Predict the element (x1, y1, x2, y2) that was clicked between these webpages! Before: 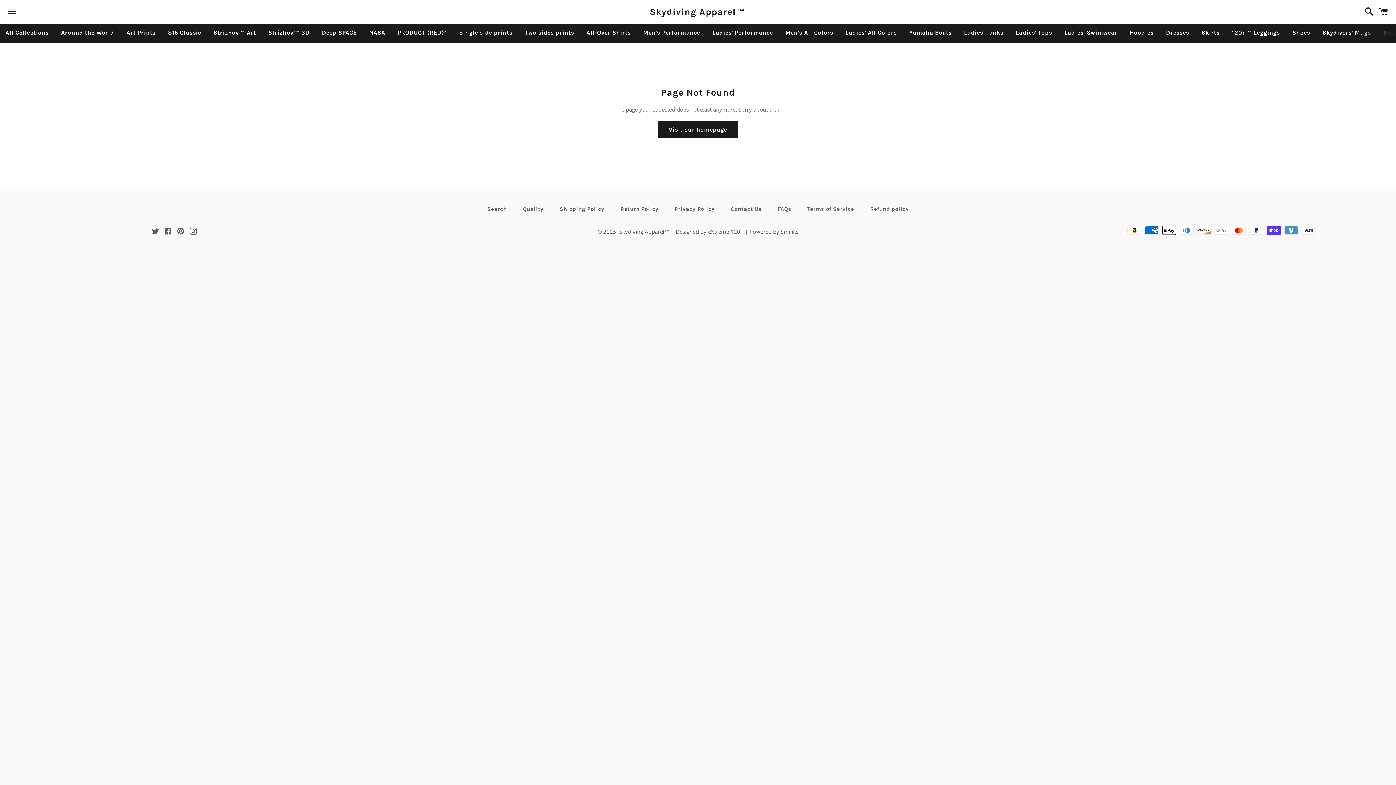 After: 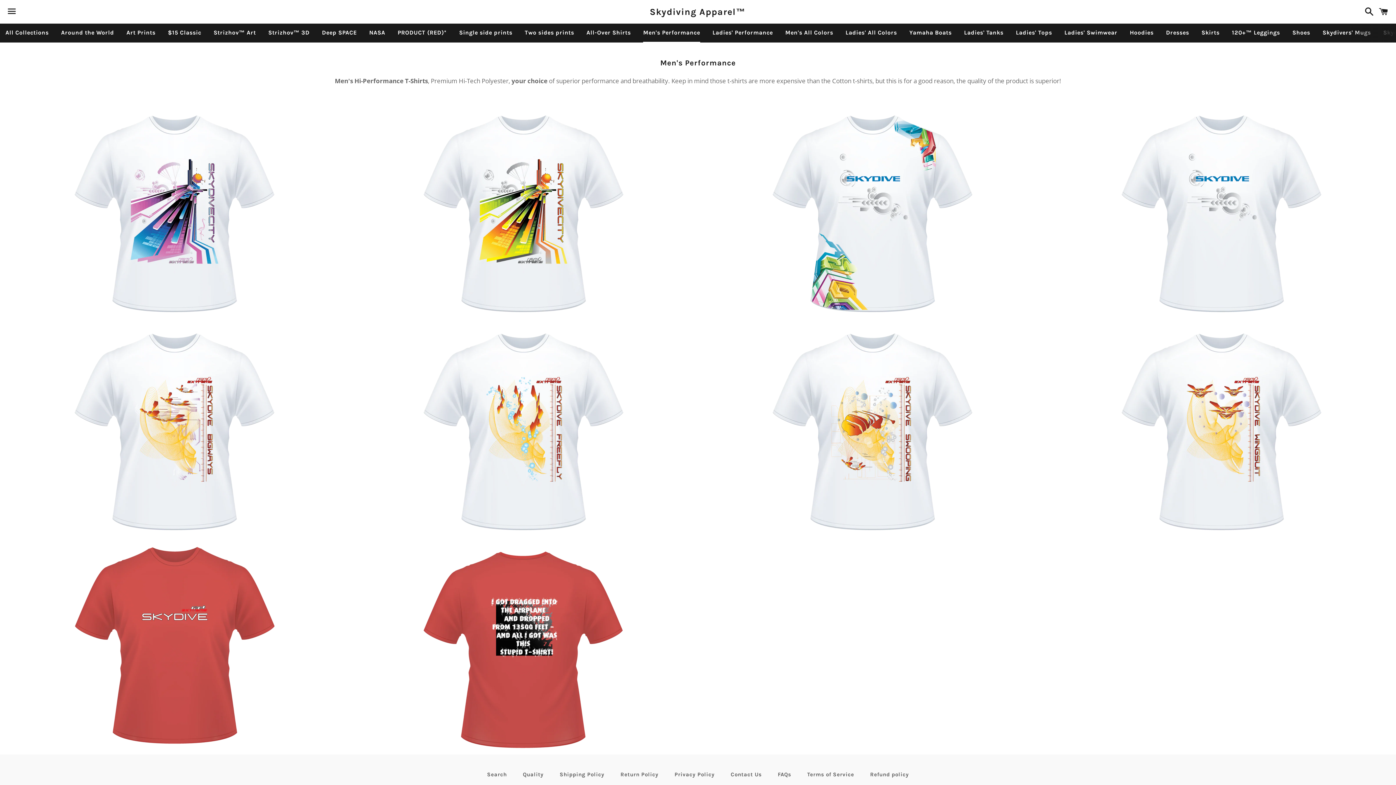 Action: bbox: (637, 23, 705, 41) label: Men's Performance